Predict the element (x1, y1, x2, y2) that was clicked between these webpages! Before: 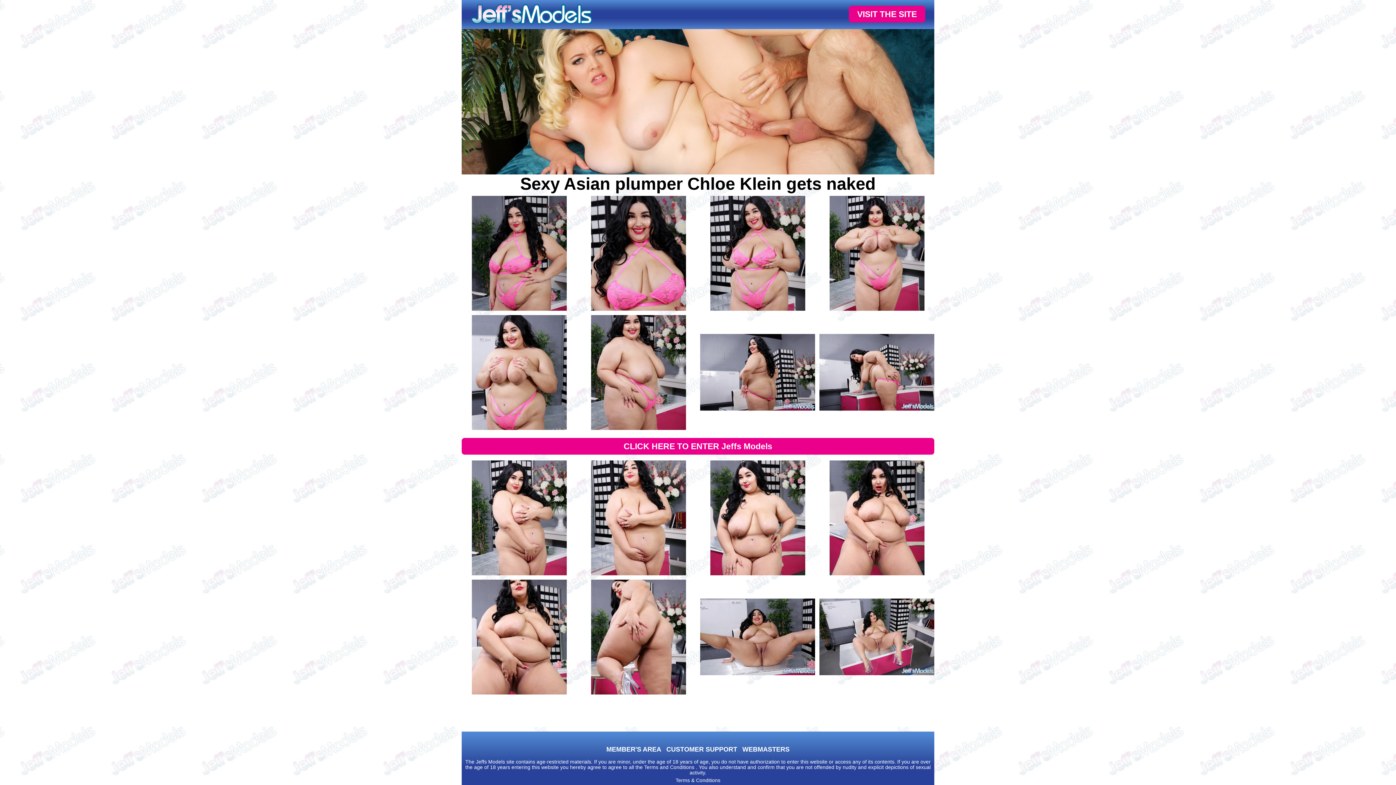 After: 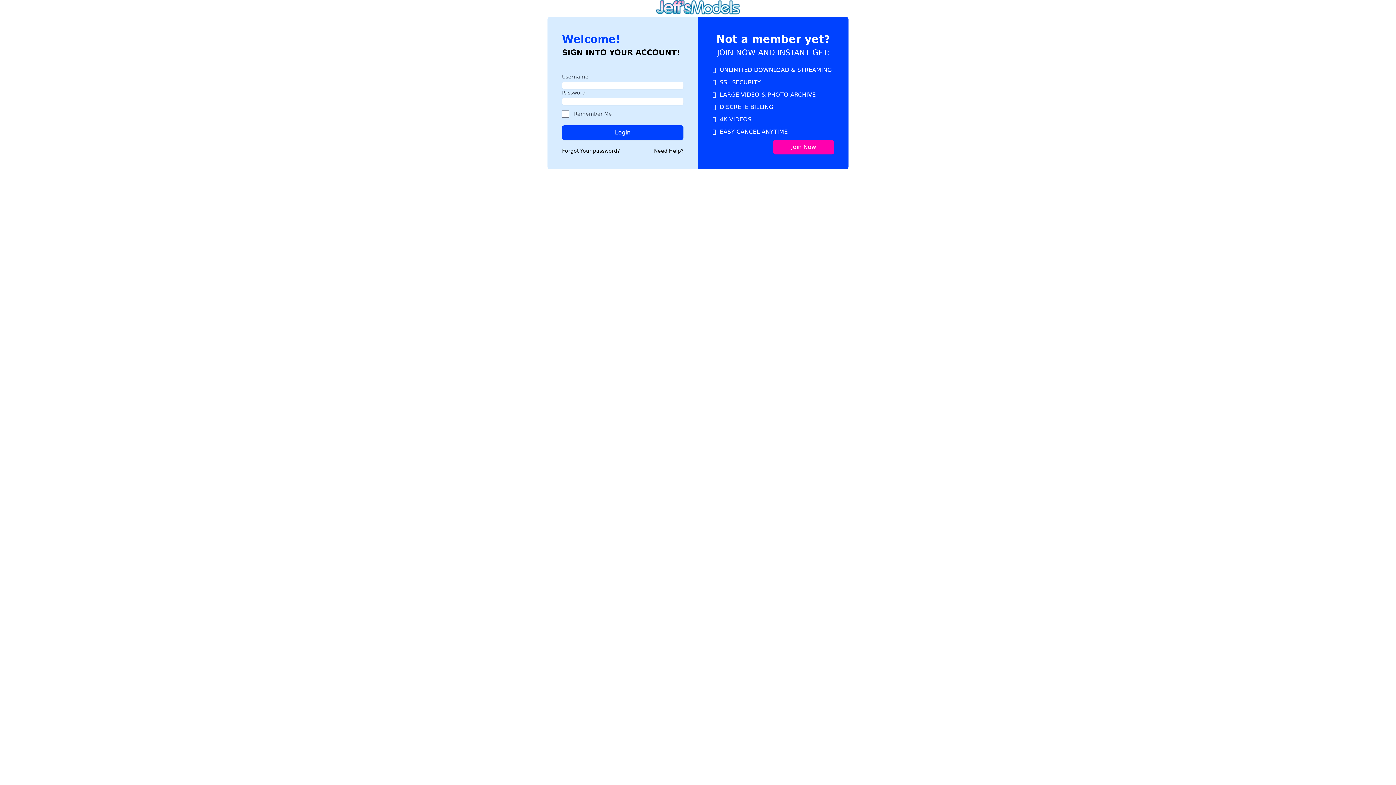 Action: label: MEMBER'S AREA bbox: (606, 746, 661, 753)